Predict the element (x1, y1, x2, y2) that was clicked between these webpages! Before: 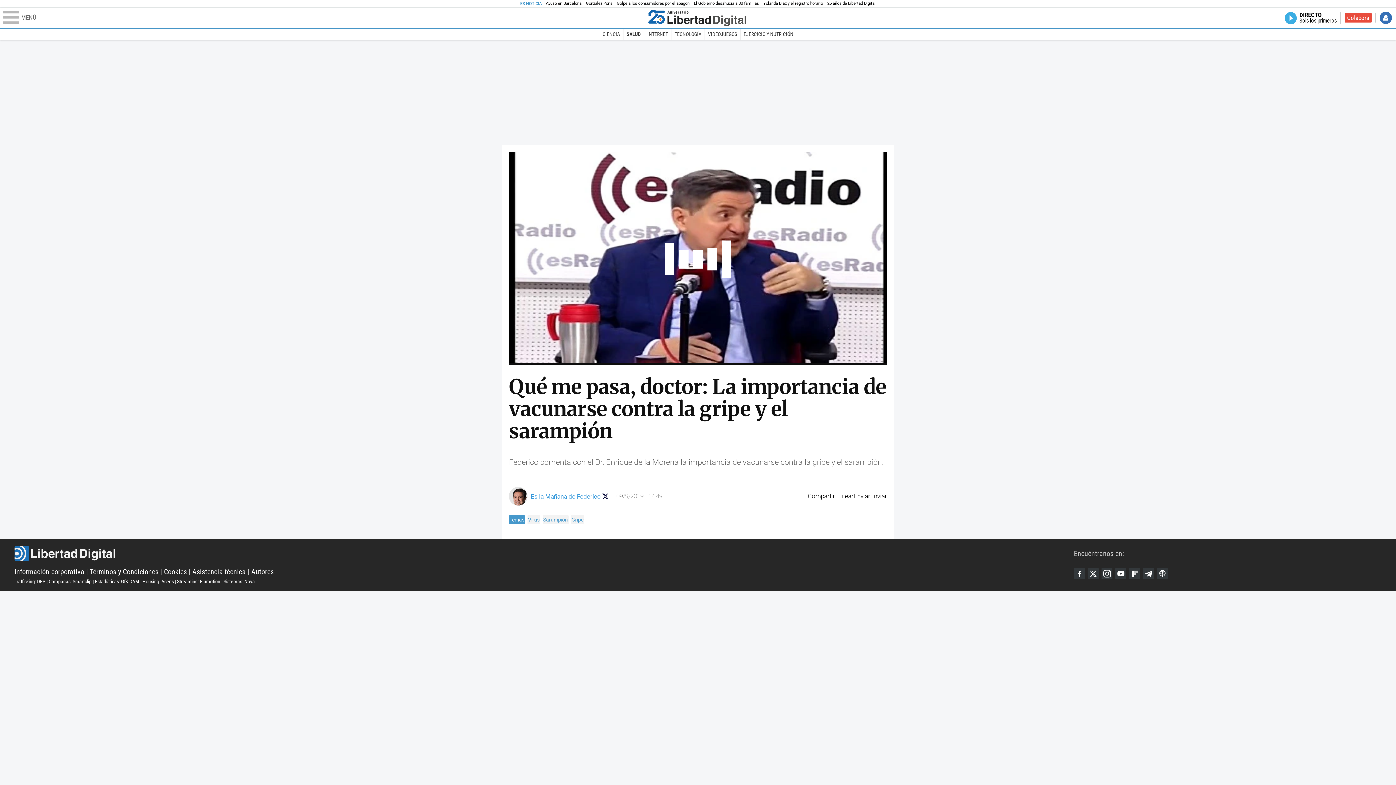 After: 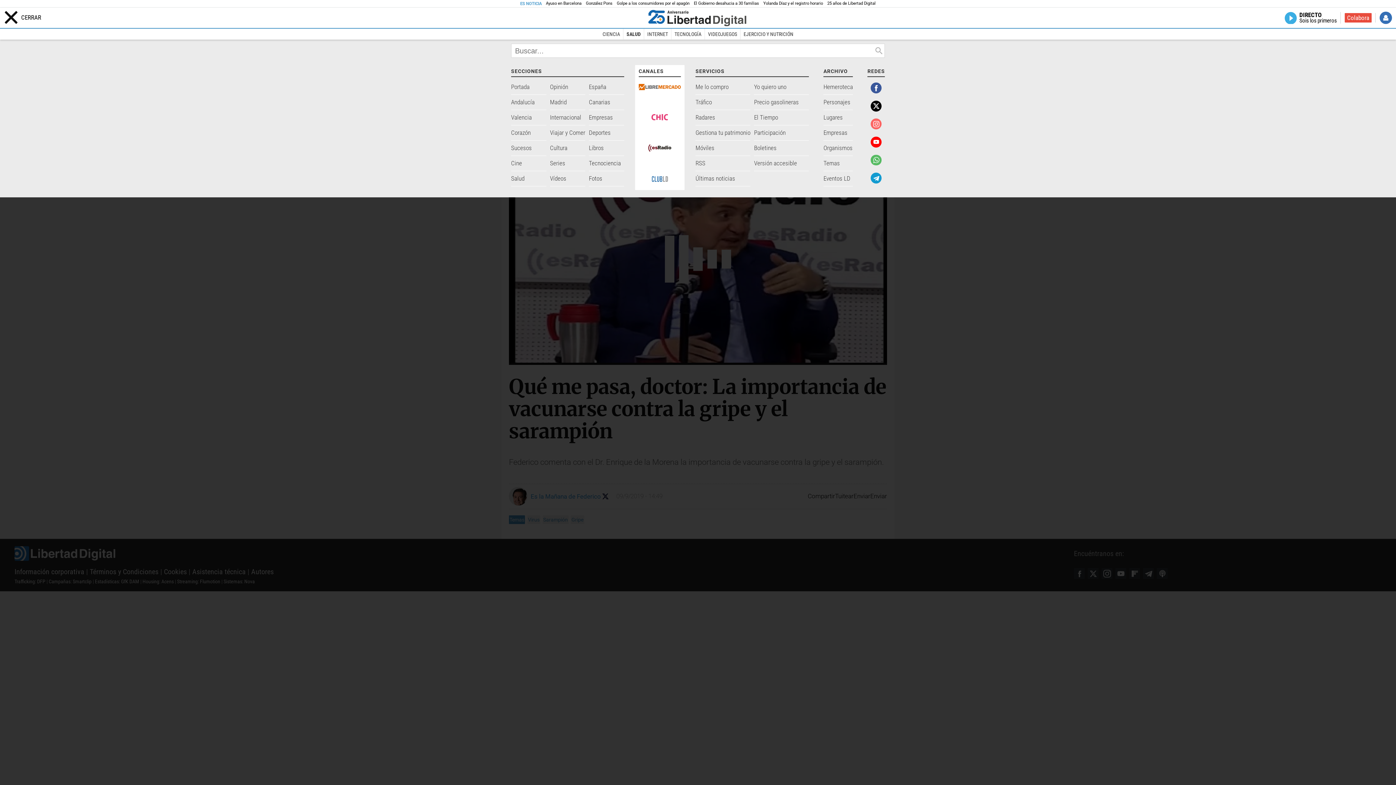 Action: bbox: (2, 11, 645, 24) label: Abrir el menú de la web